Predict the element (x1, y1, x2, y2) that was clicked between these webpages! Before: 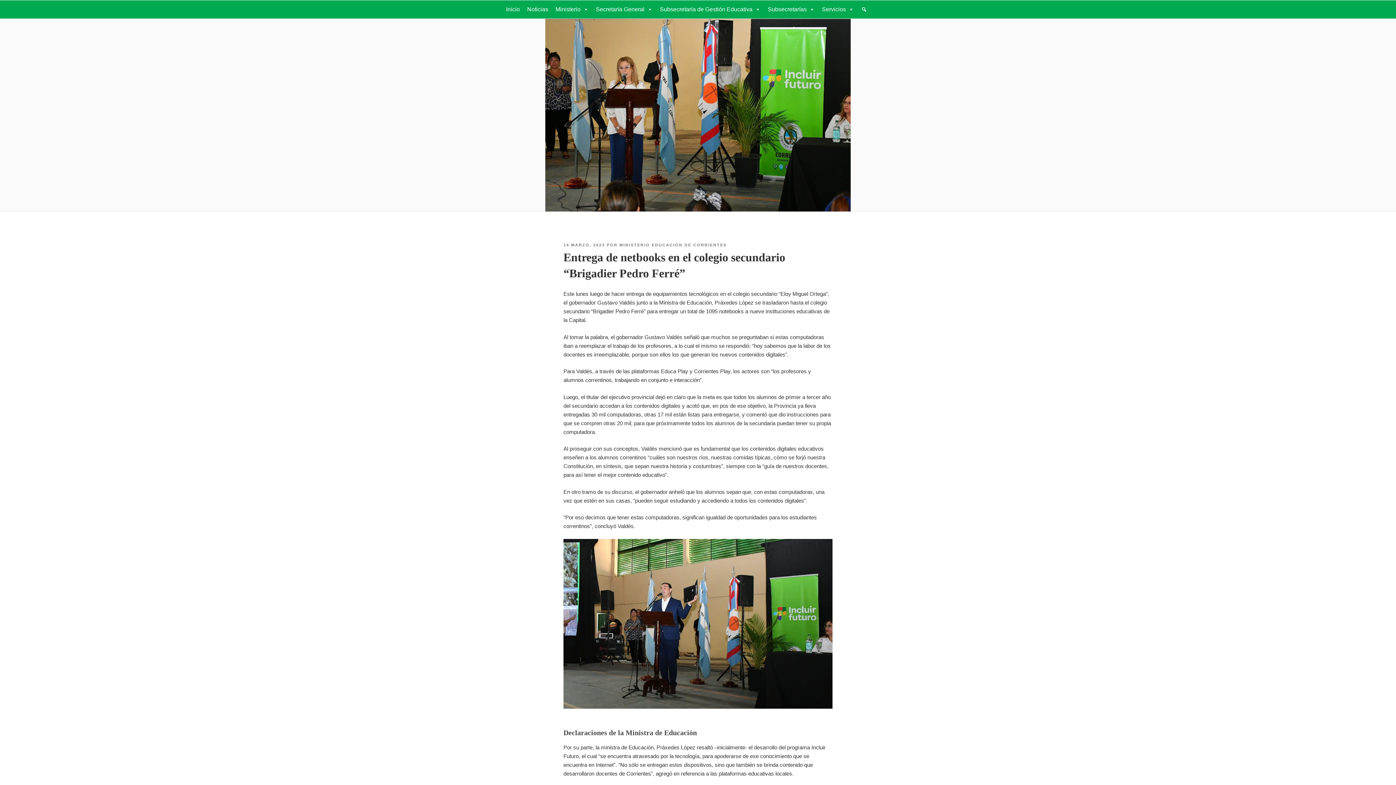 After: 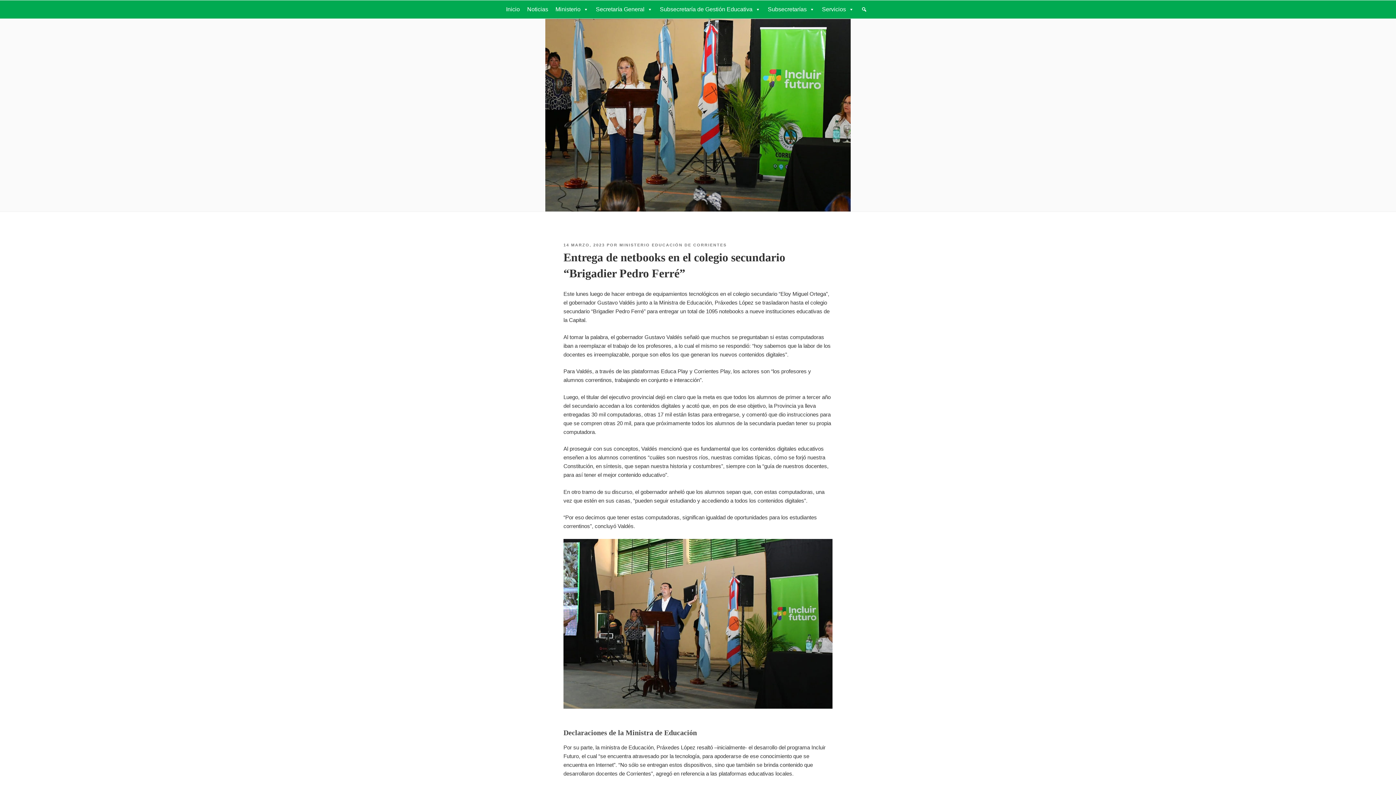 Action: label: 14 MARZO, 2023 bbox: (563, 243, 605, 247)